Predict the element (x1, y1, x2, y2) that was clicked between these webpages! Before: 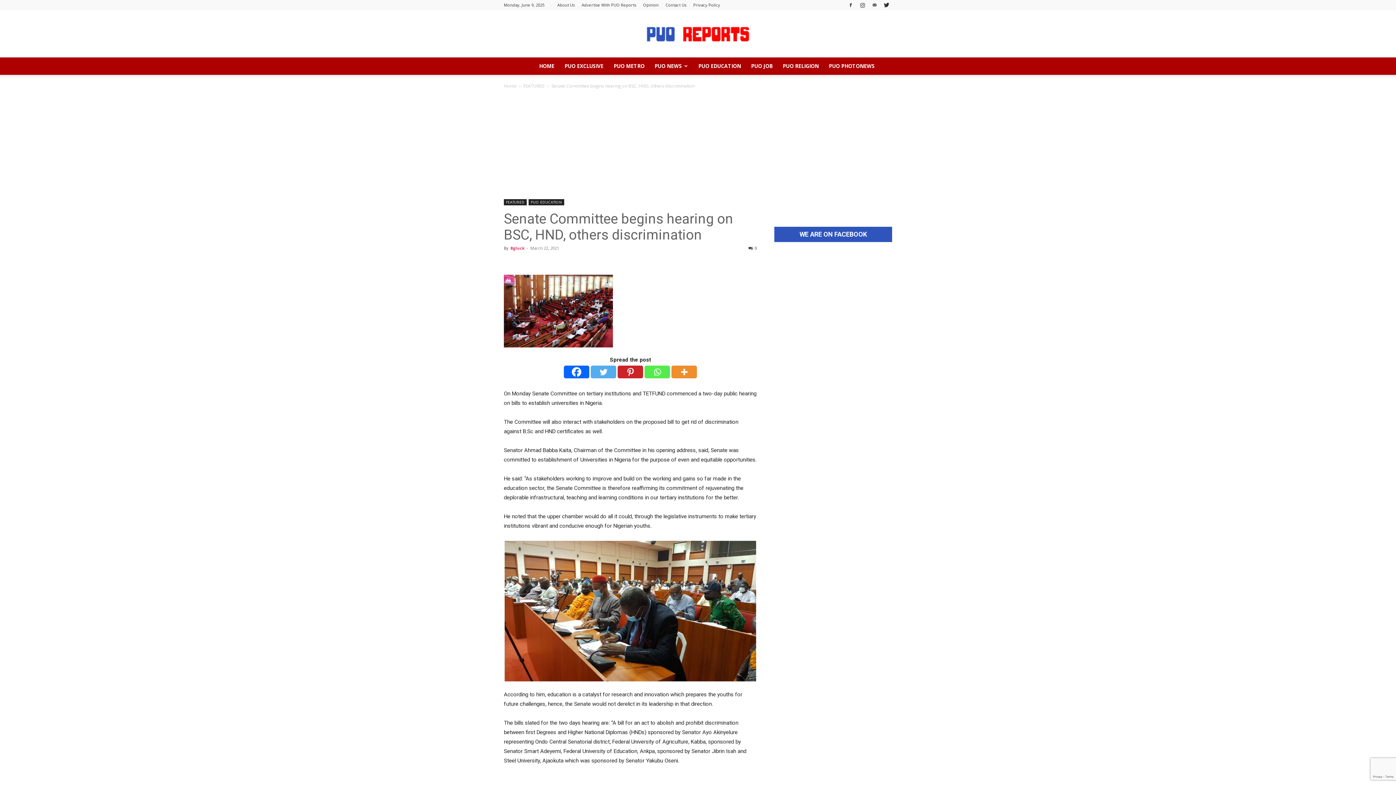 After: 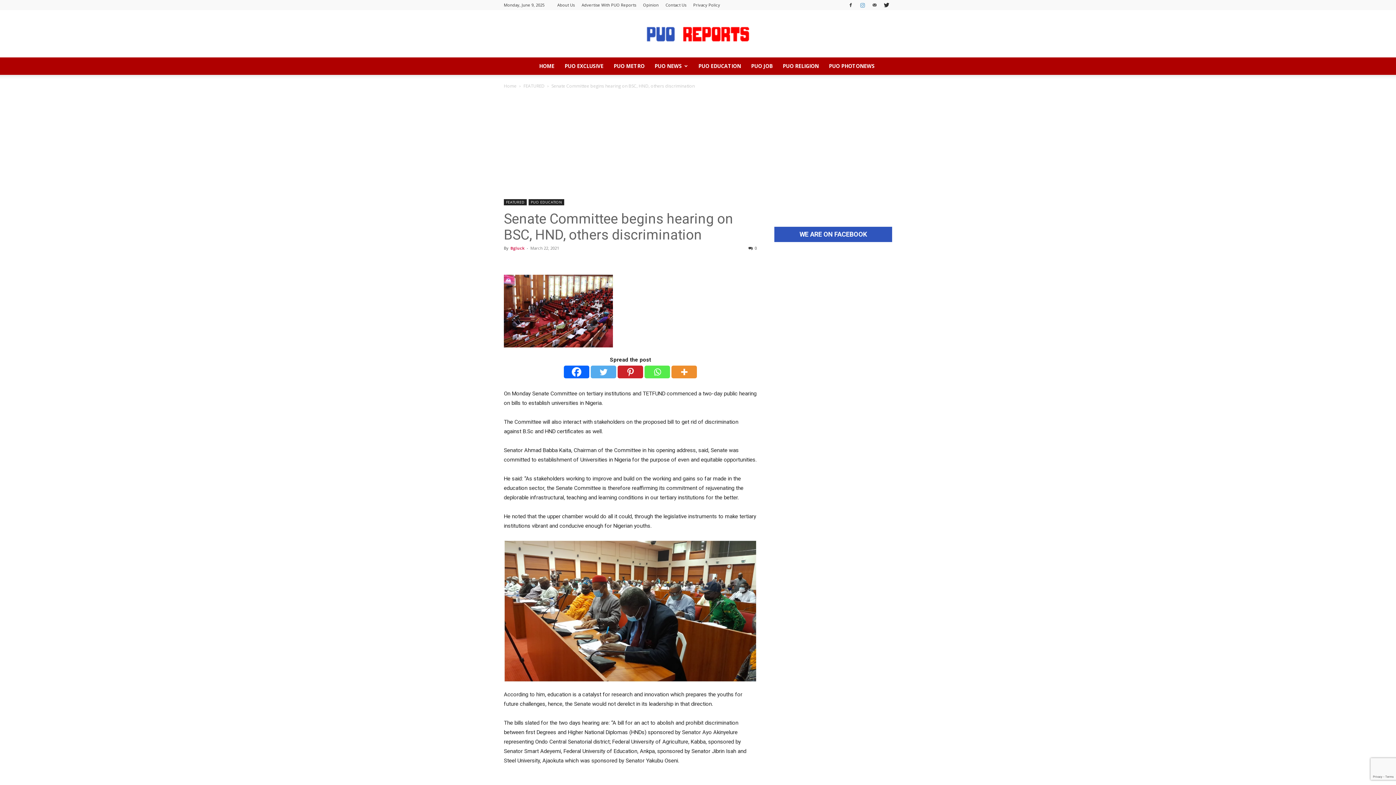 Action: bbox: (857, 0, 868, 9)